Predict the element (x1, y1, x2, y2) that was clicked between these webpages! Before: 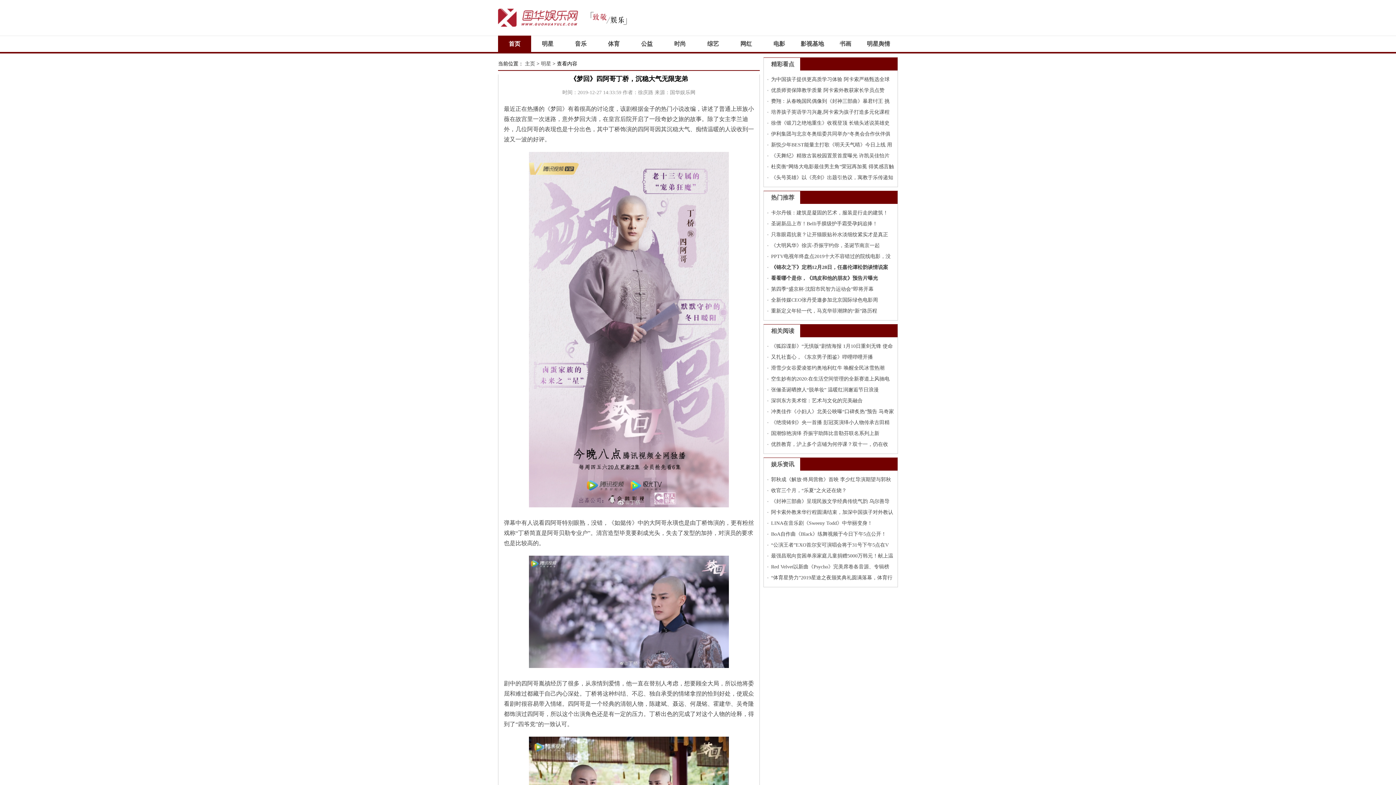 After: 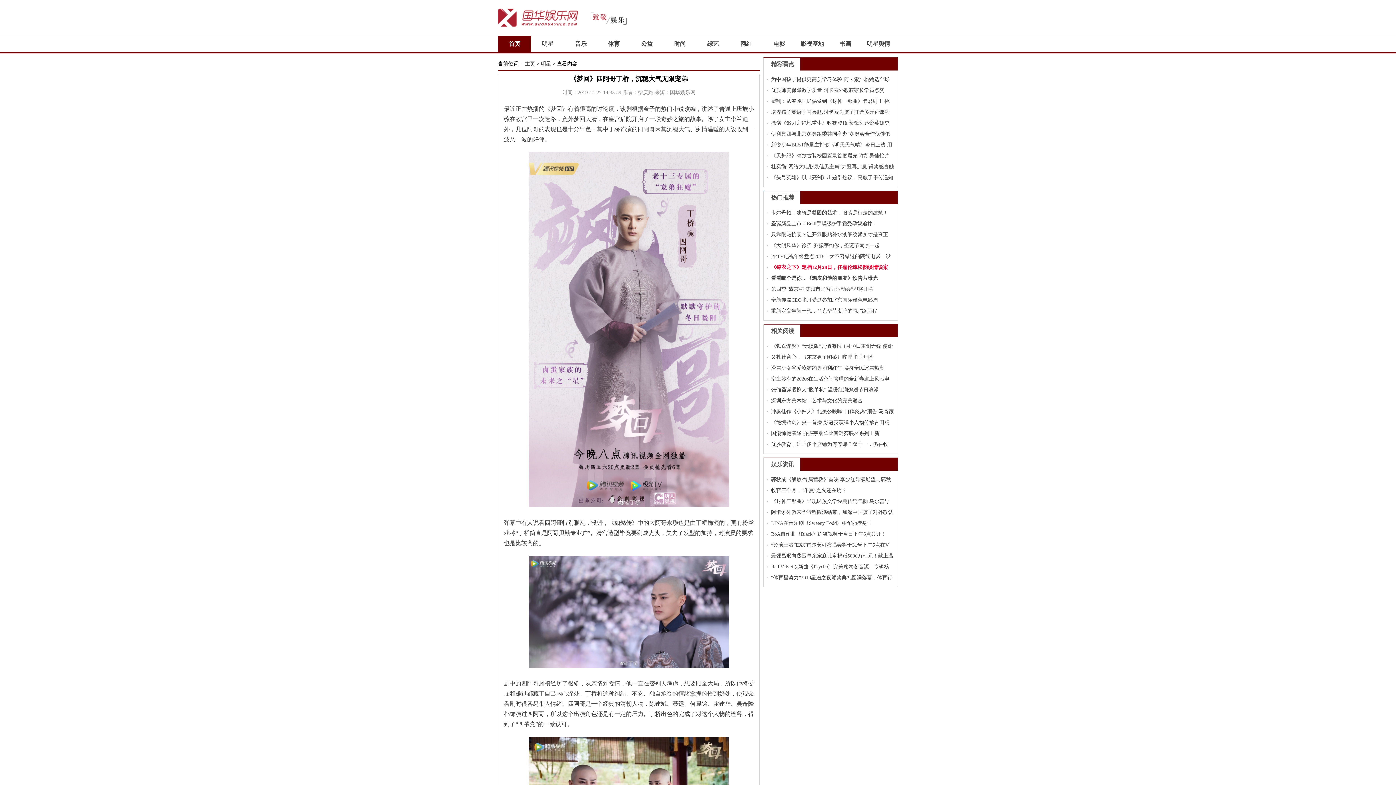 Action: bbox: (771, 264, 888, 270) label: 《锦衣之下》定档12月28日，任嘉伦谭松韵谈情说案